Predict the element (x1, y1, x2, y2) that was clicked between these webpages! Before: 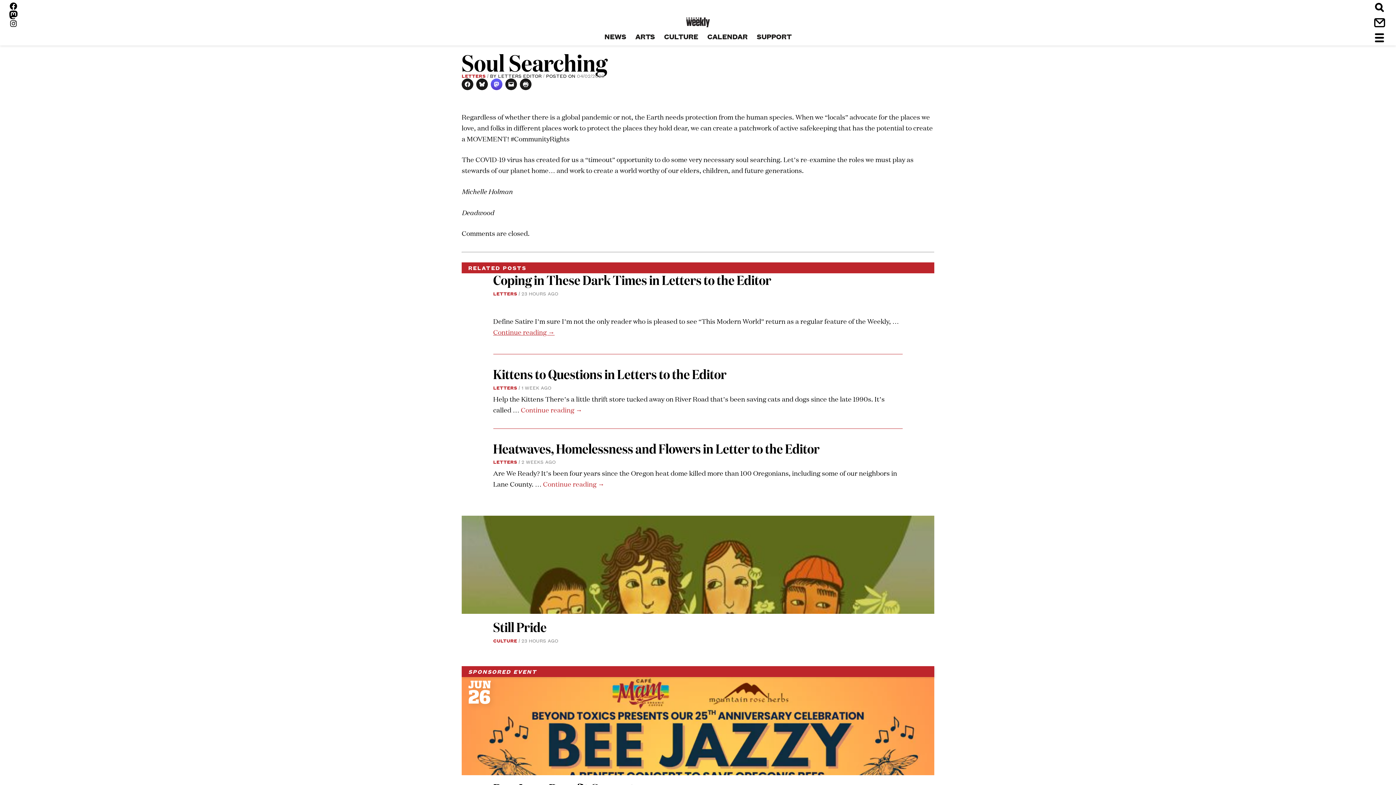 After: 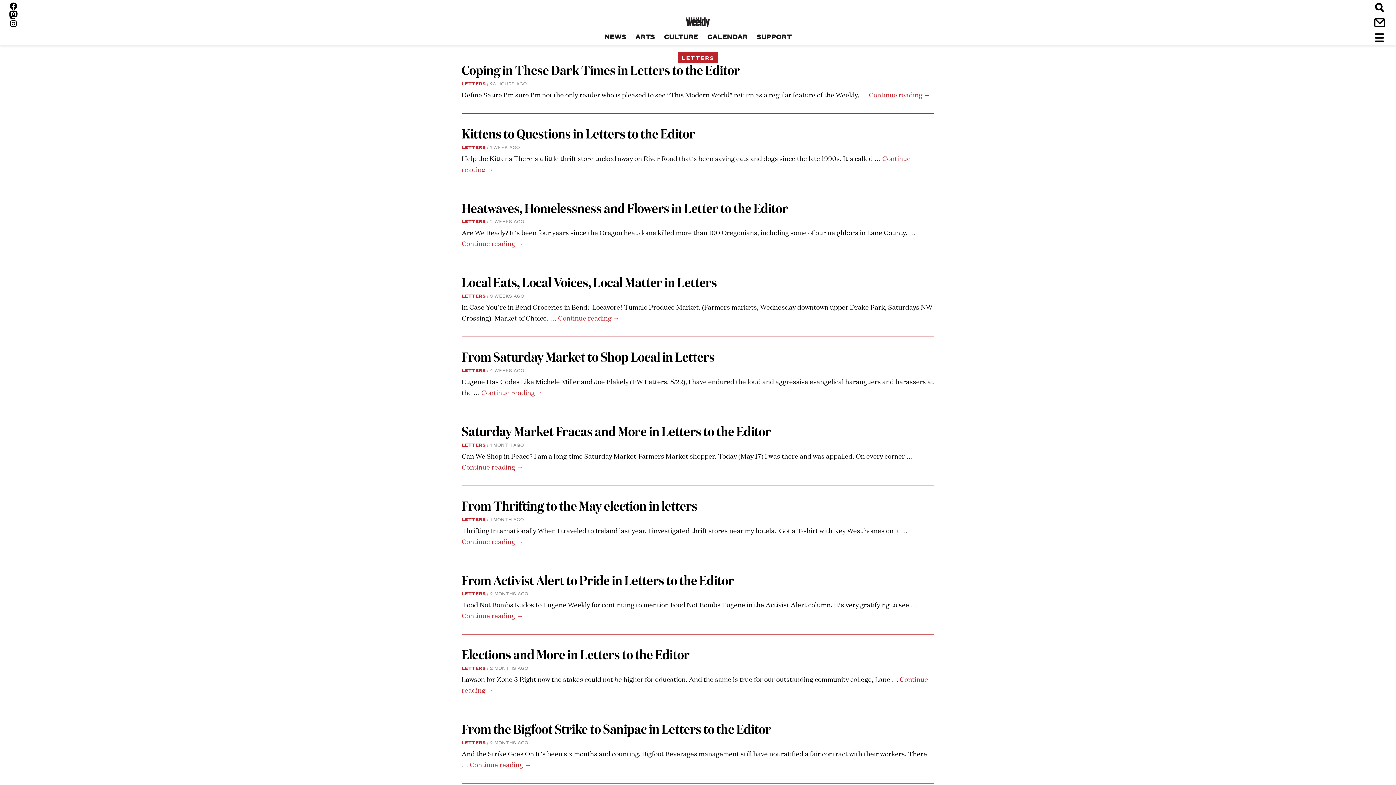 Action: bbox: (493, 289, 521, 297) label: LETTERS